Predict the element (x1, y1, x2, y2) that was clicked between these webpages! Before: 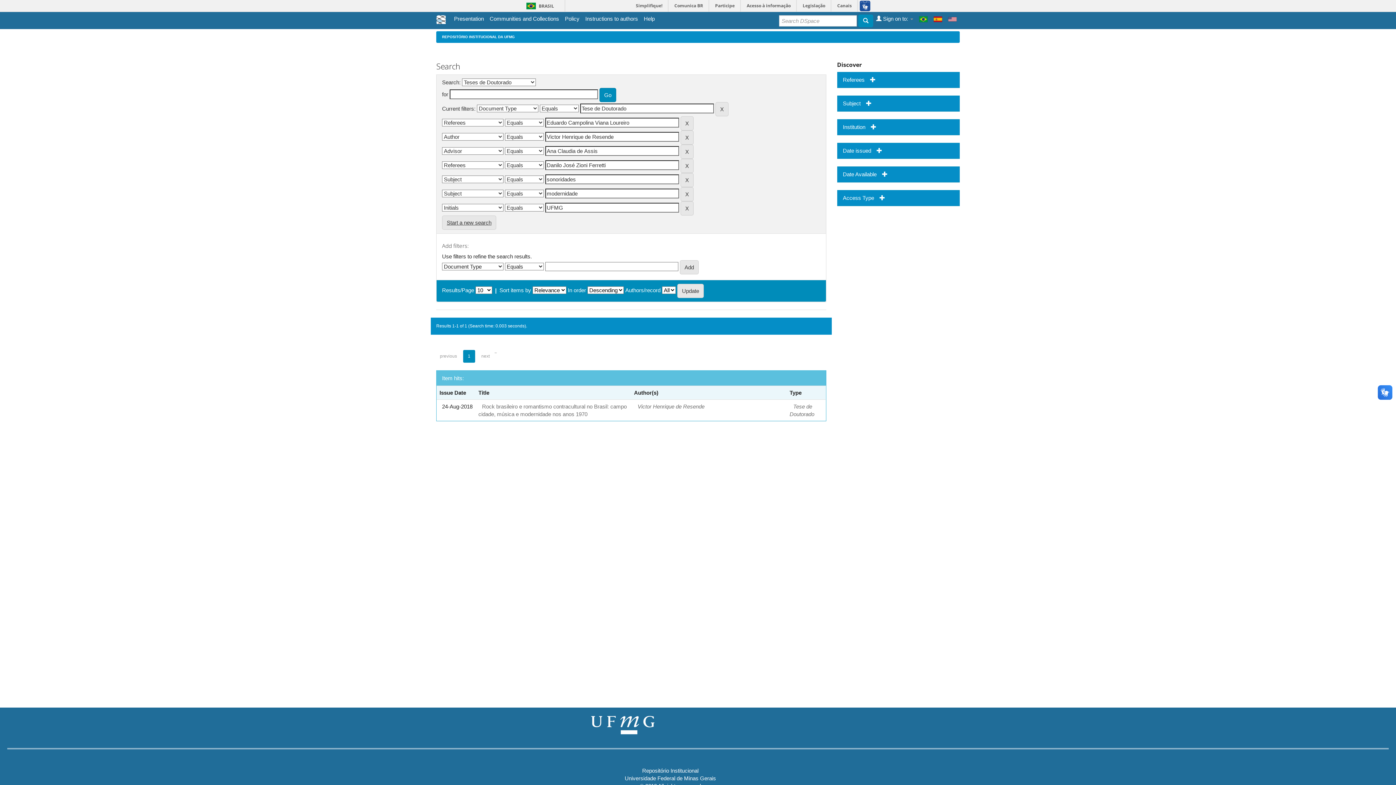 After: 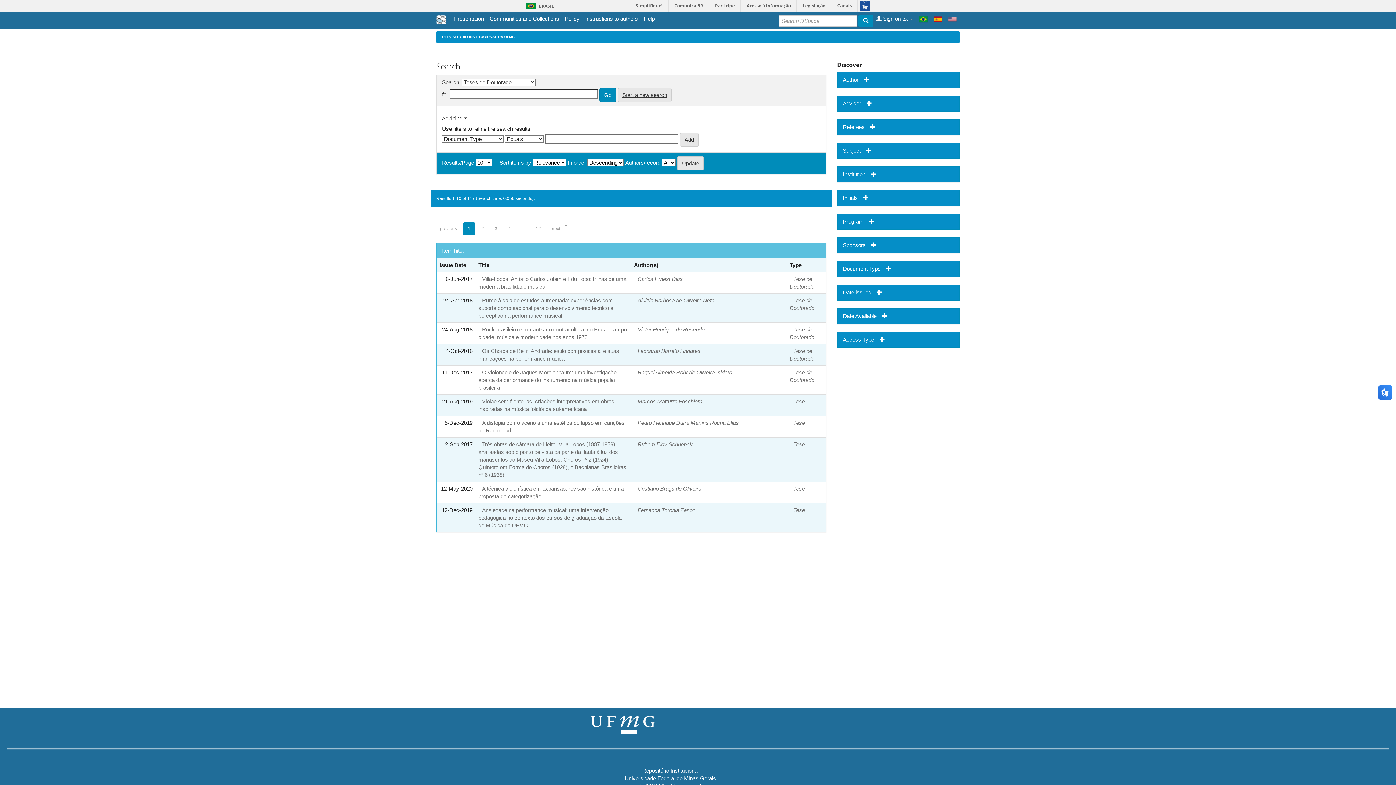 Action: bbox: (948, 14, 957, 23)